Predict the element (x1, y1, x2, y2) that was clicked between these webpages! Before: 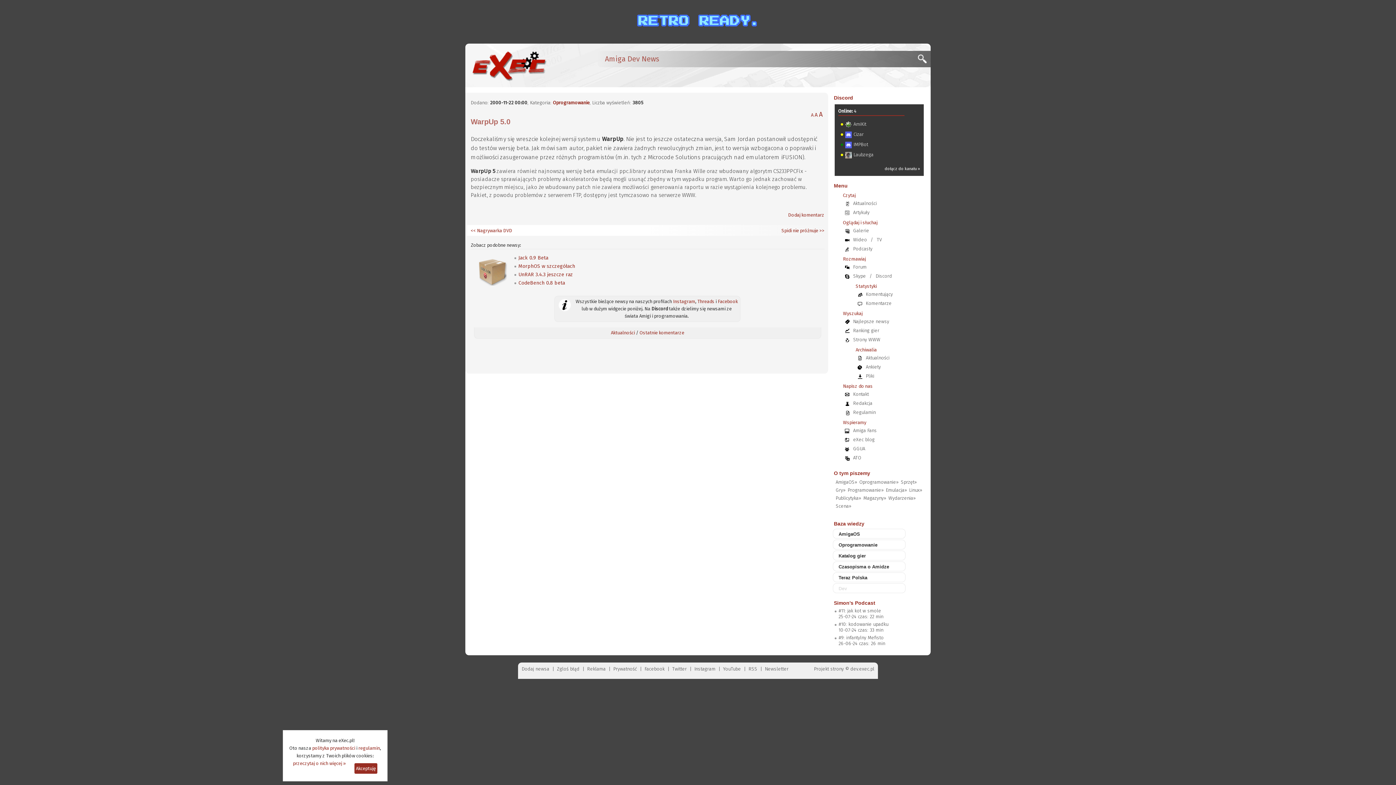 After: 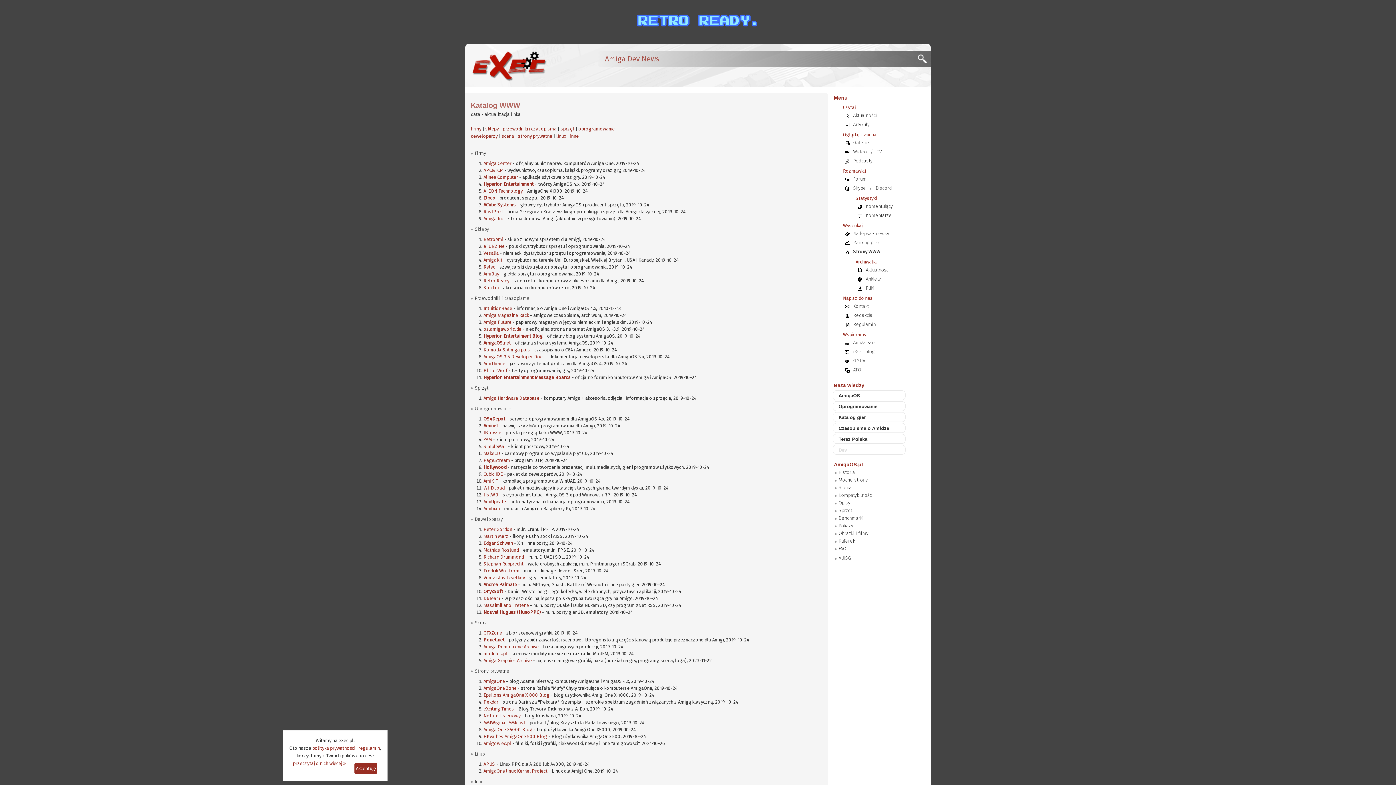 Action: bbox: (849, 337, 884, 342) label: Strony WWW